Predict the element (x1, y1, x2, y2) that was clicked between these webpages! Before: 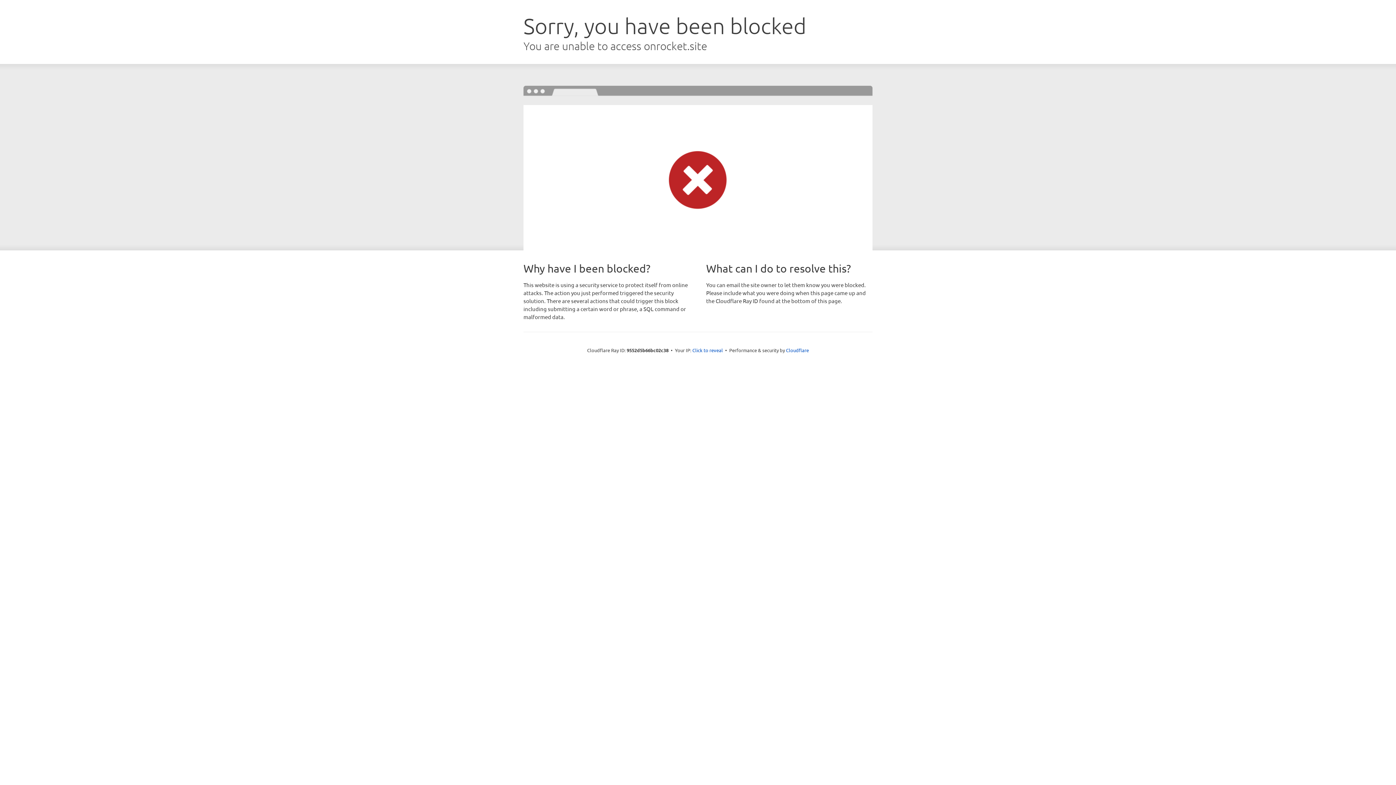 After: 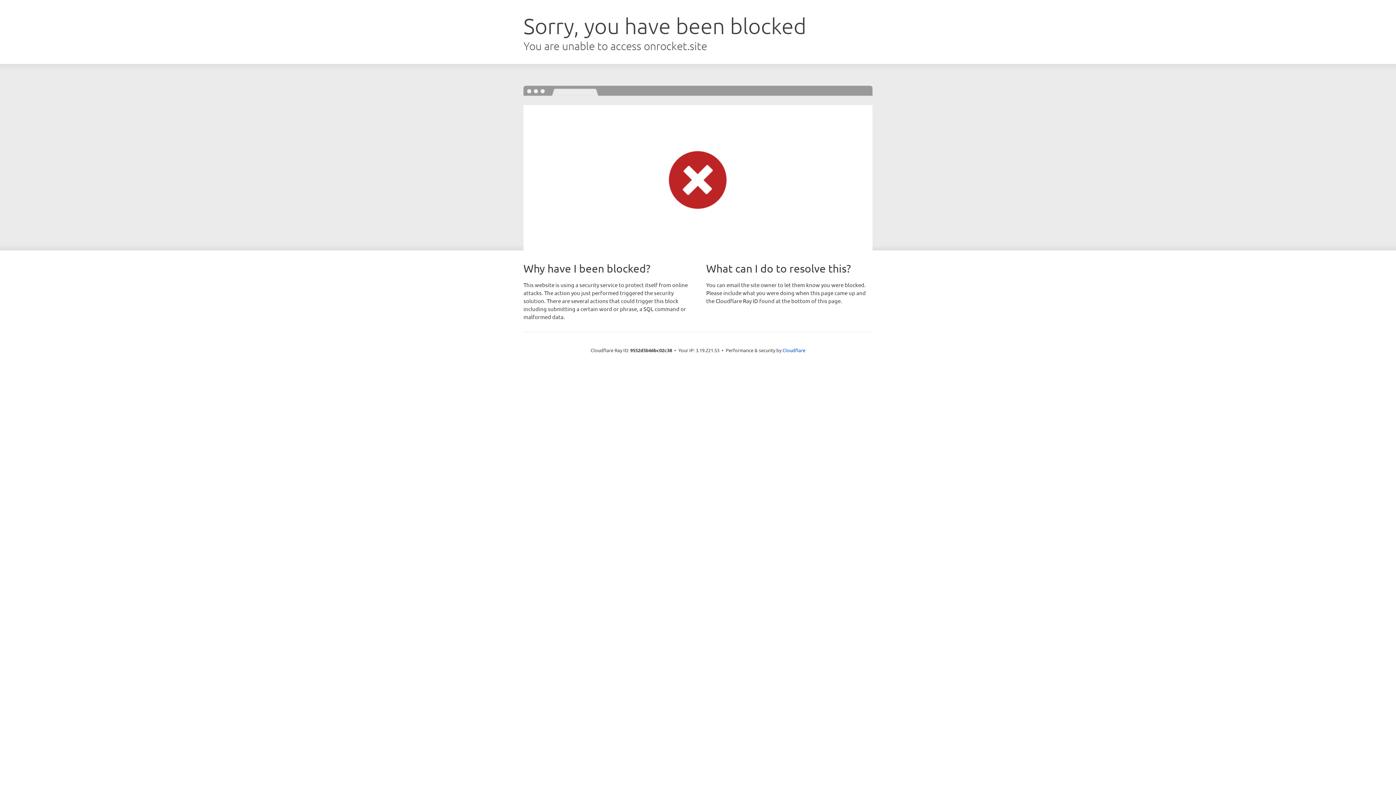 Action: label: Click to reveal bbox: (692, 346, 723, 353)